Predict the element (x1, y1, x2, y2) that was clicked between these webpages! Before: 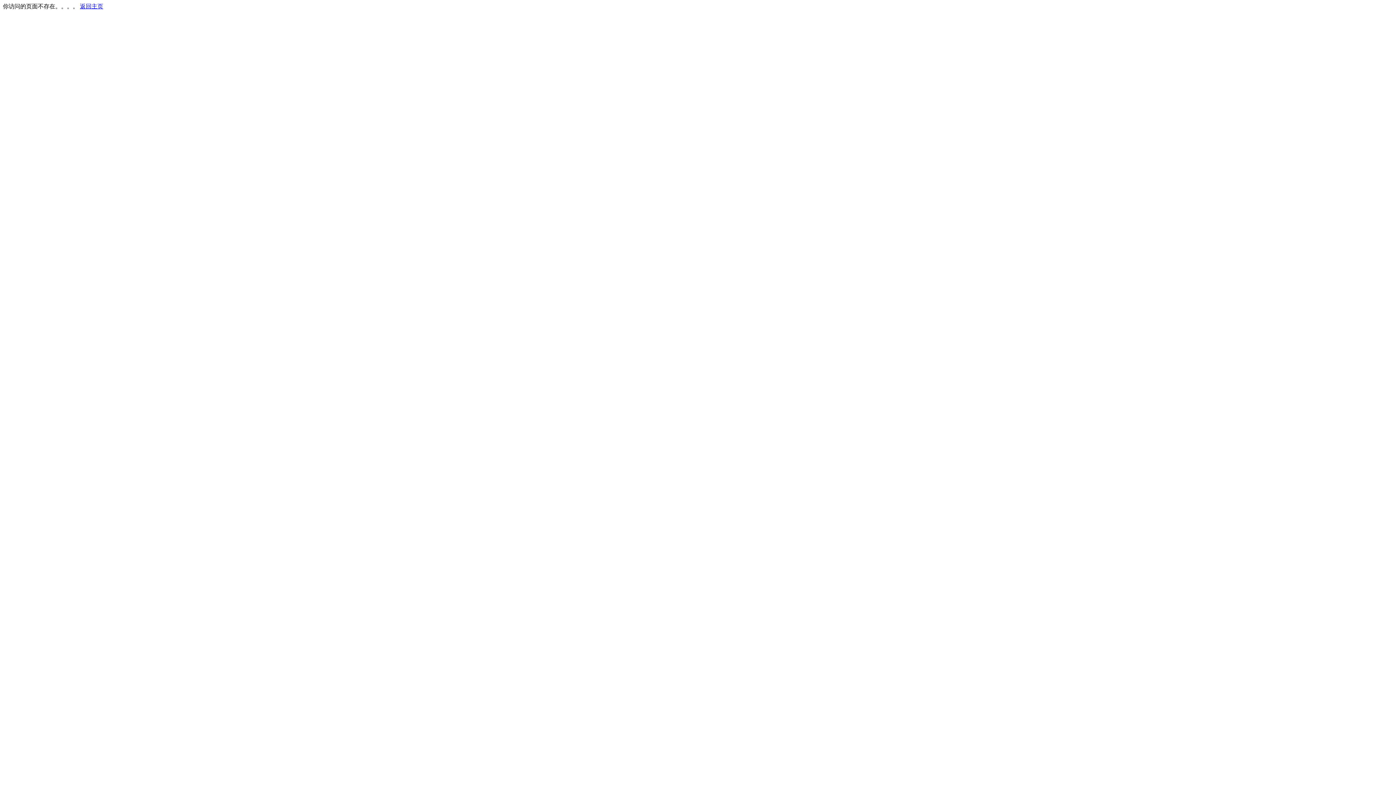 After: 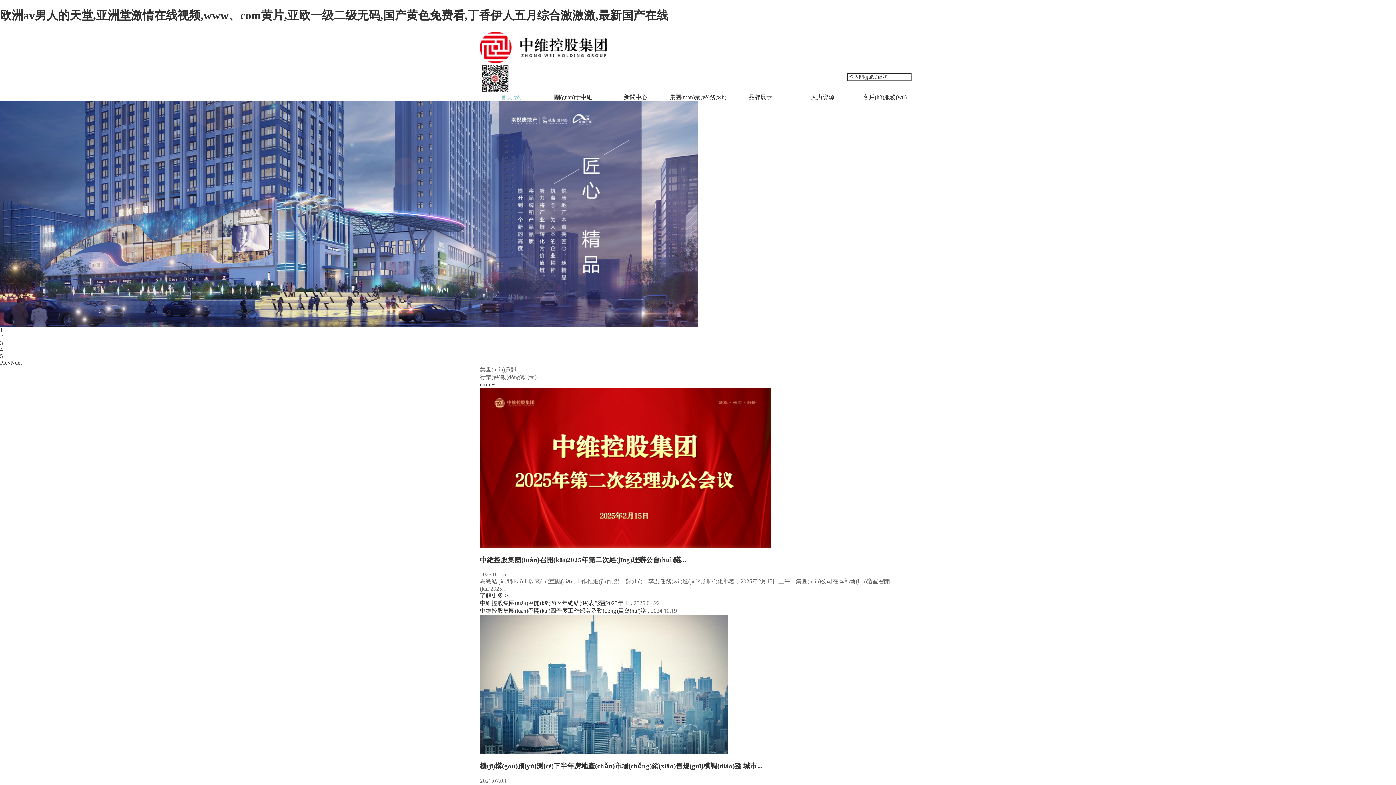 Action: label: 返回主页 bbox: (80, 3, 103, 9)